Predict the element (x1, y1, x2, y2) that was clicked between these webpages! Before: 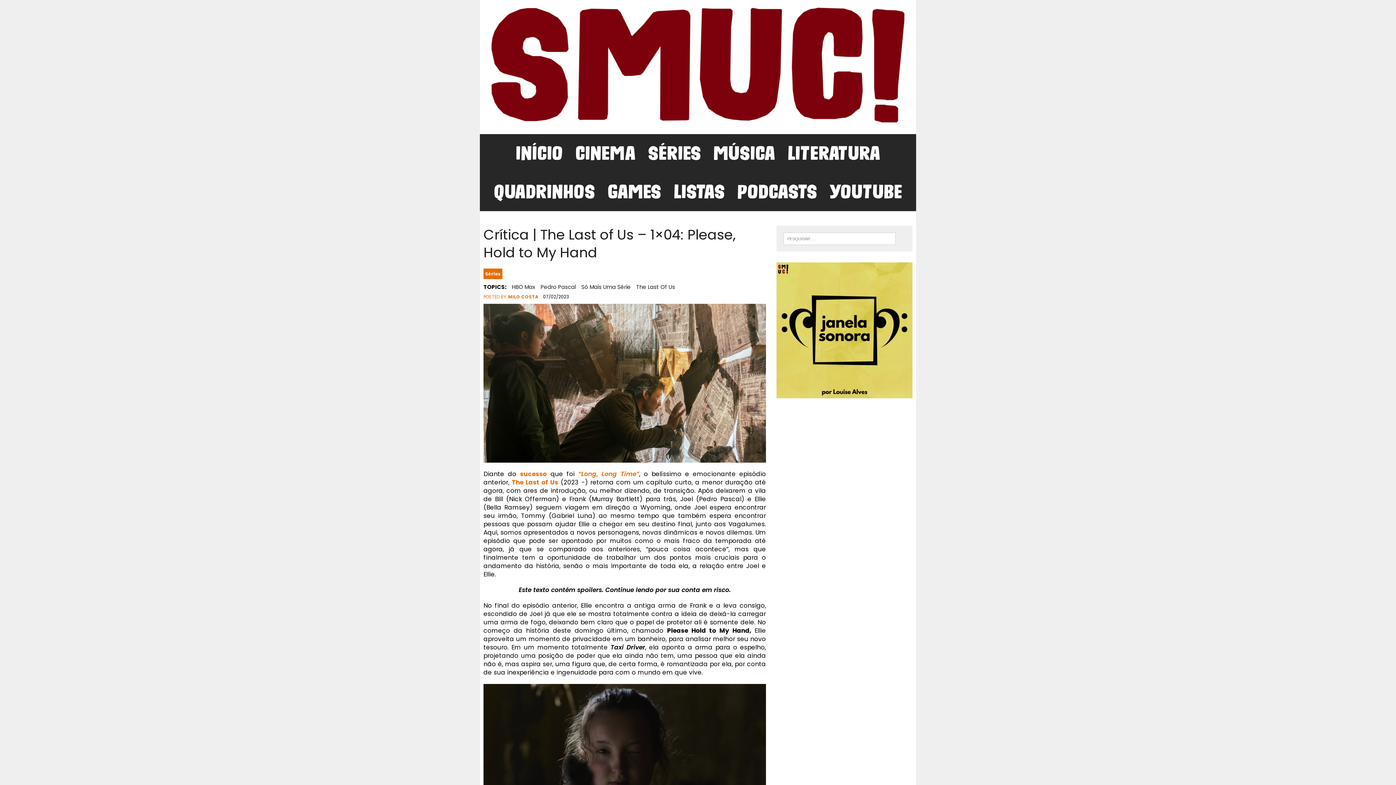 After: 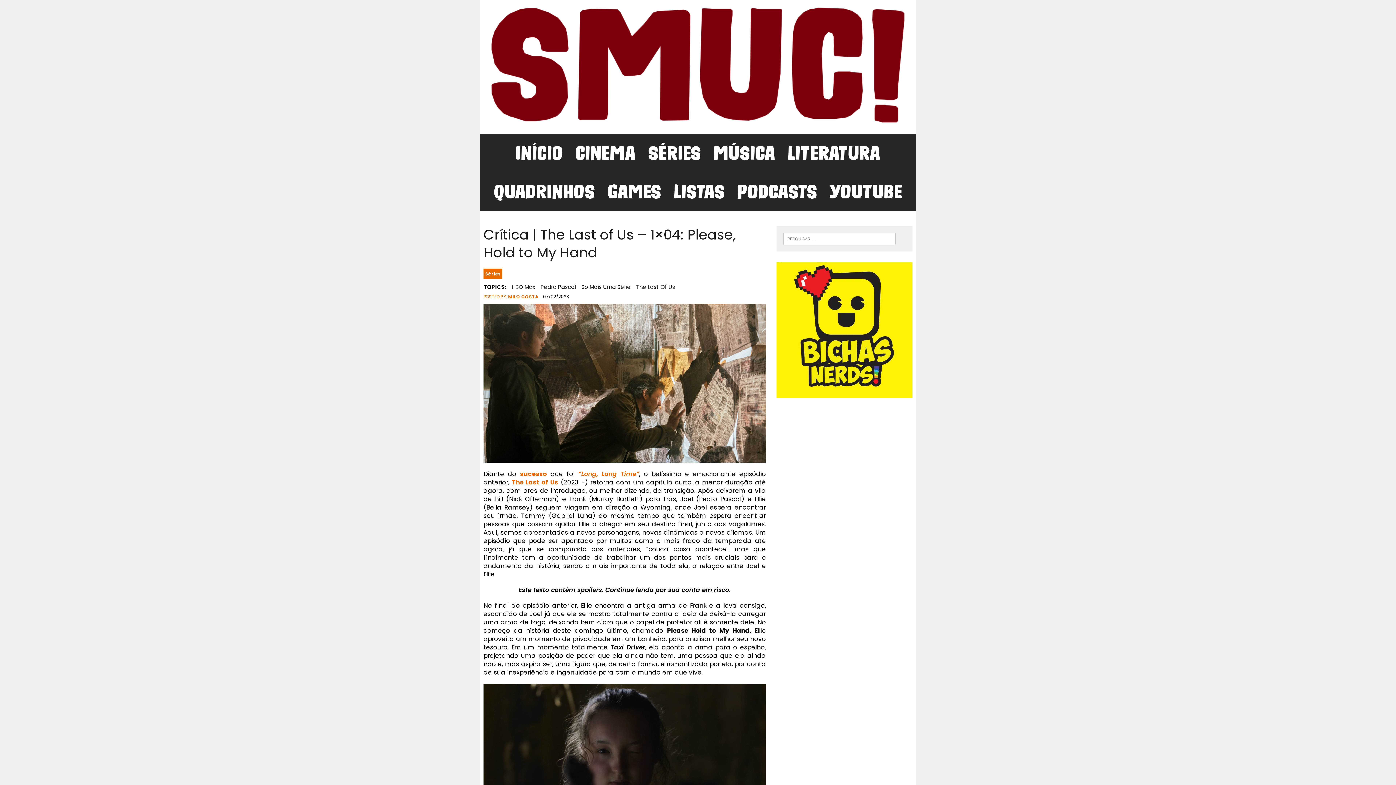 Action: bbox: (483, 268, 502, 279) label: Séries